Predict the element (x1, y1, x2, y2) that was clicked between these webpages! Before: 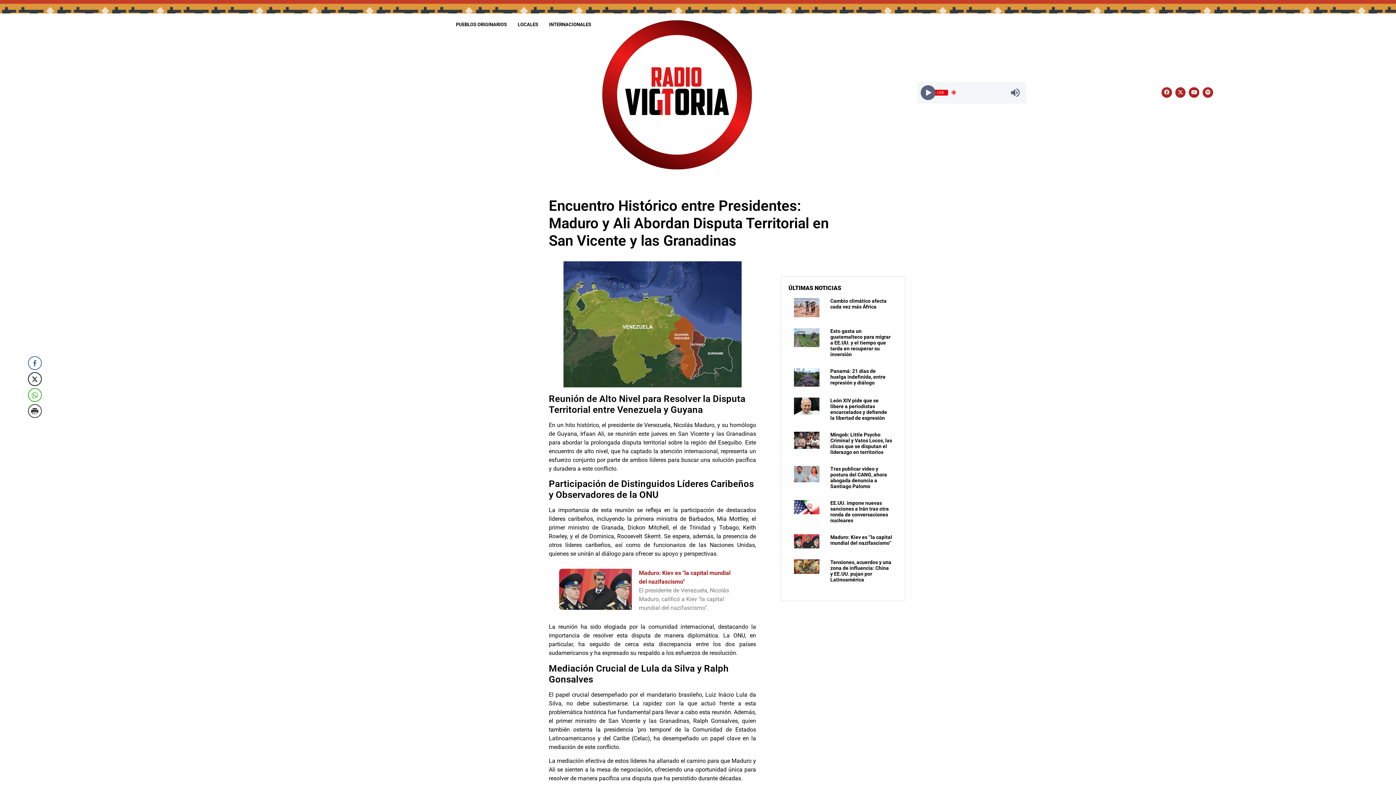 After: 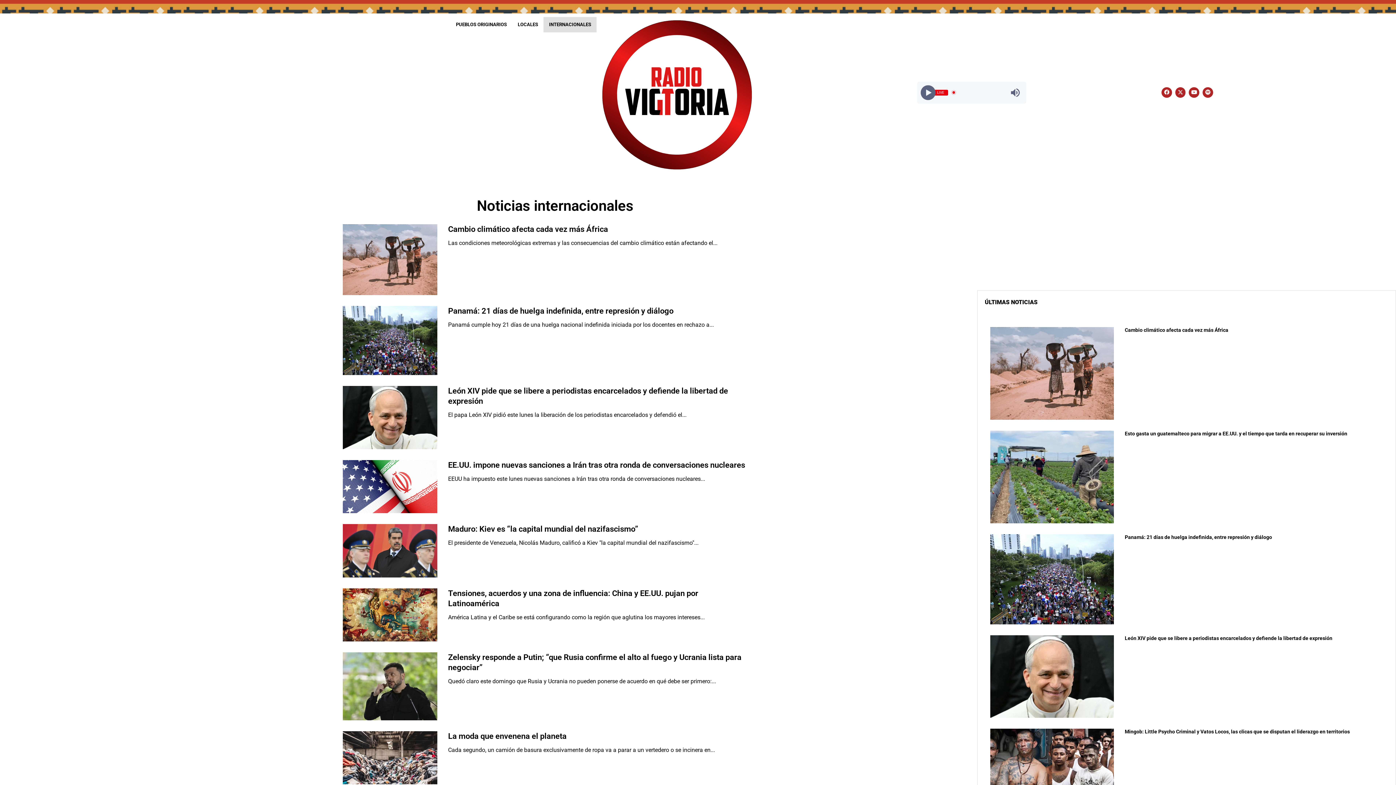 Action: bbox: (543, 17, 596, 32) label: INTERNACIONALES